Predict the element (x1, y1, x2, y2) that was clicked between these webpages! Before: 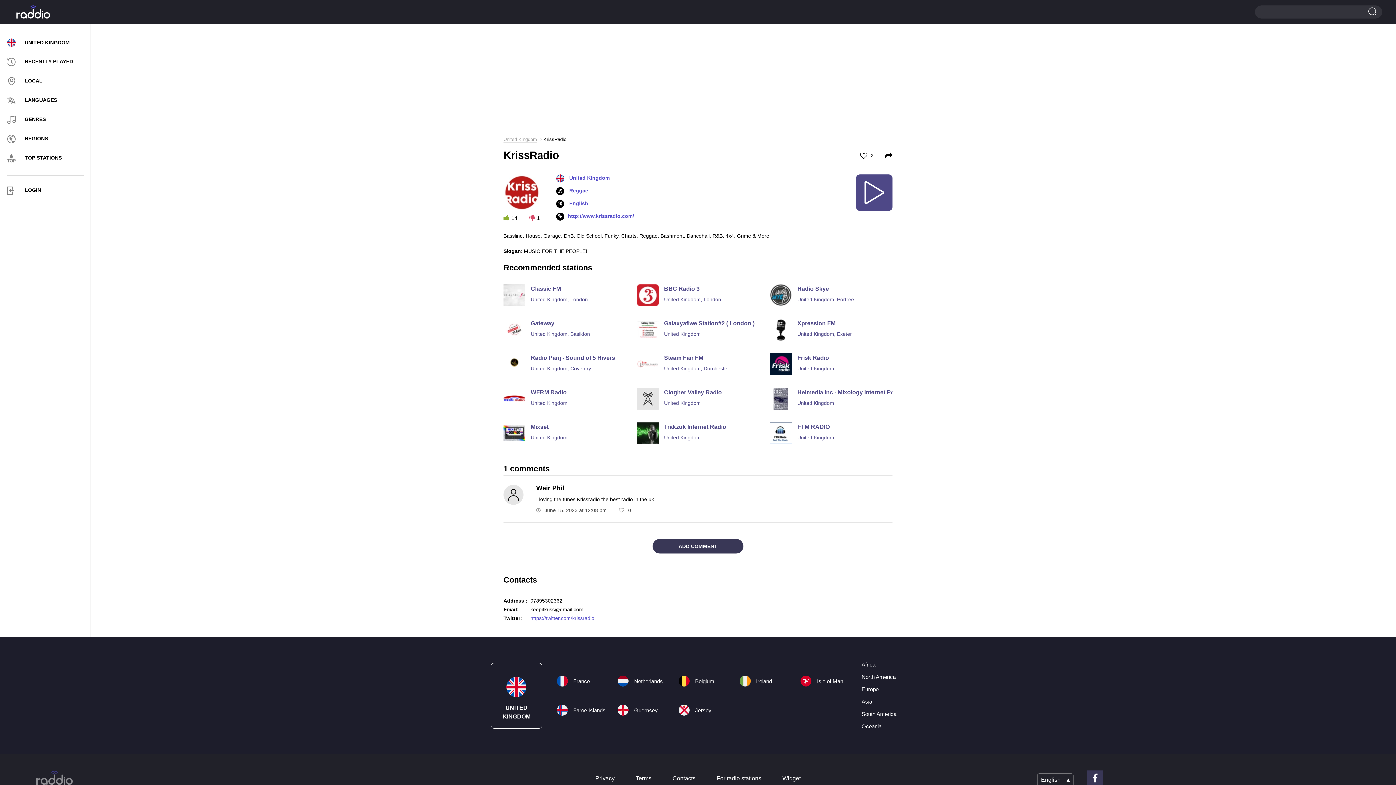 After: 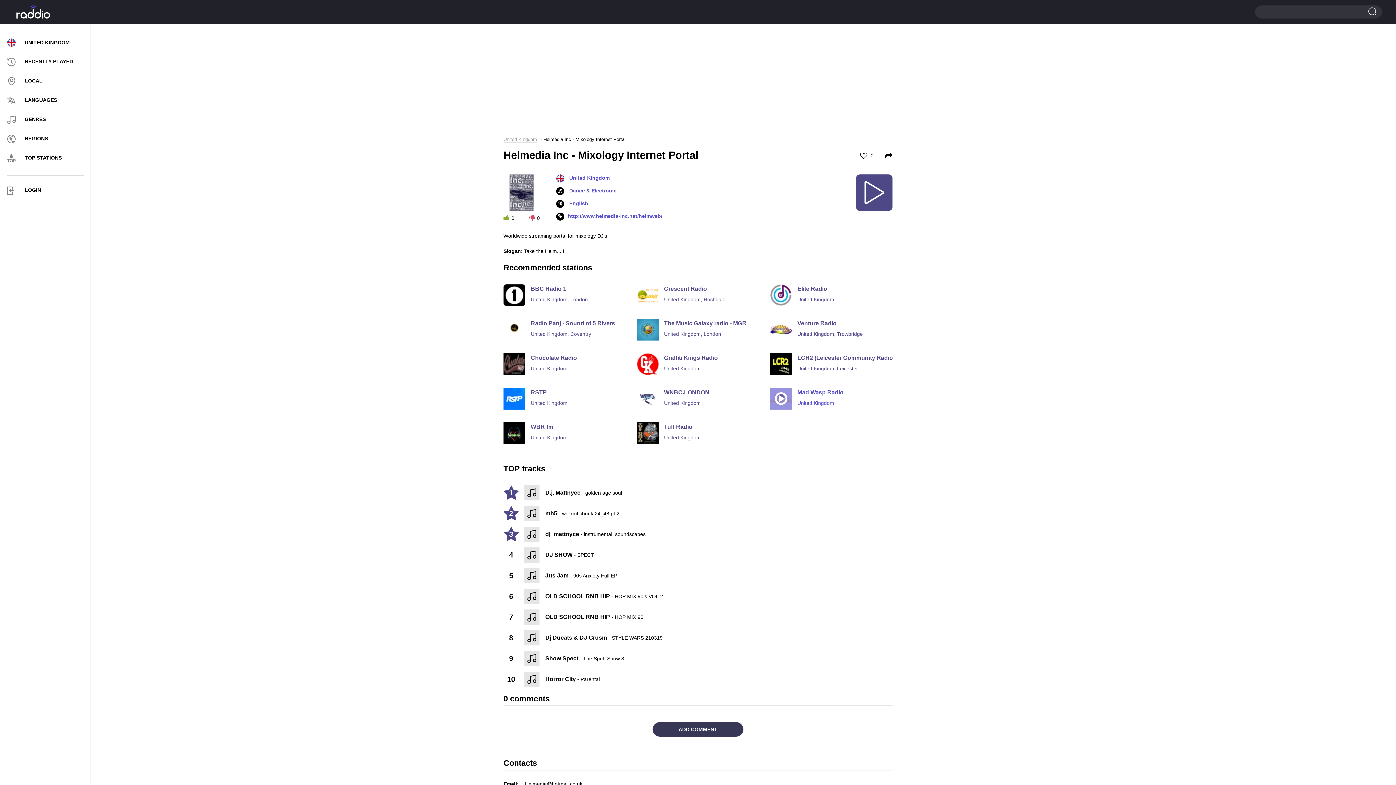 Action: bbox: (770, 388, 892, 406) label: Helmedia Inc - Mixology Internet Portal
United Kingdom